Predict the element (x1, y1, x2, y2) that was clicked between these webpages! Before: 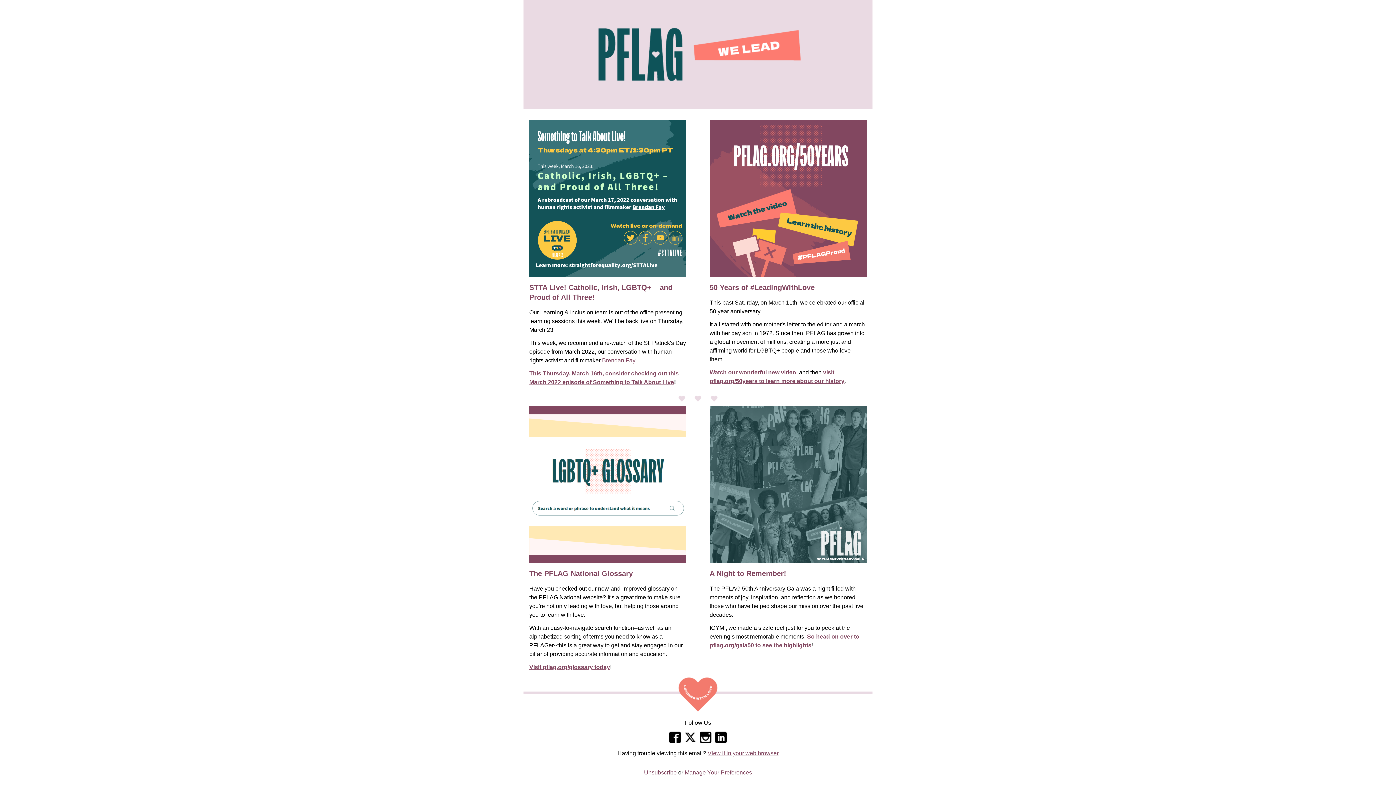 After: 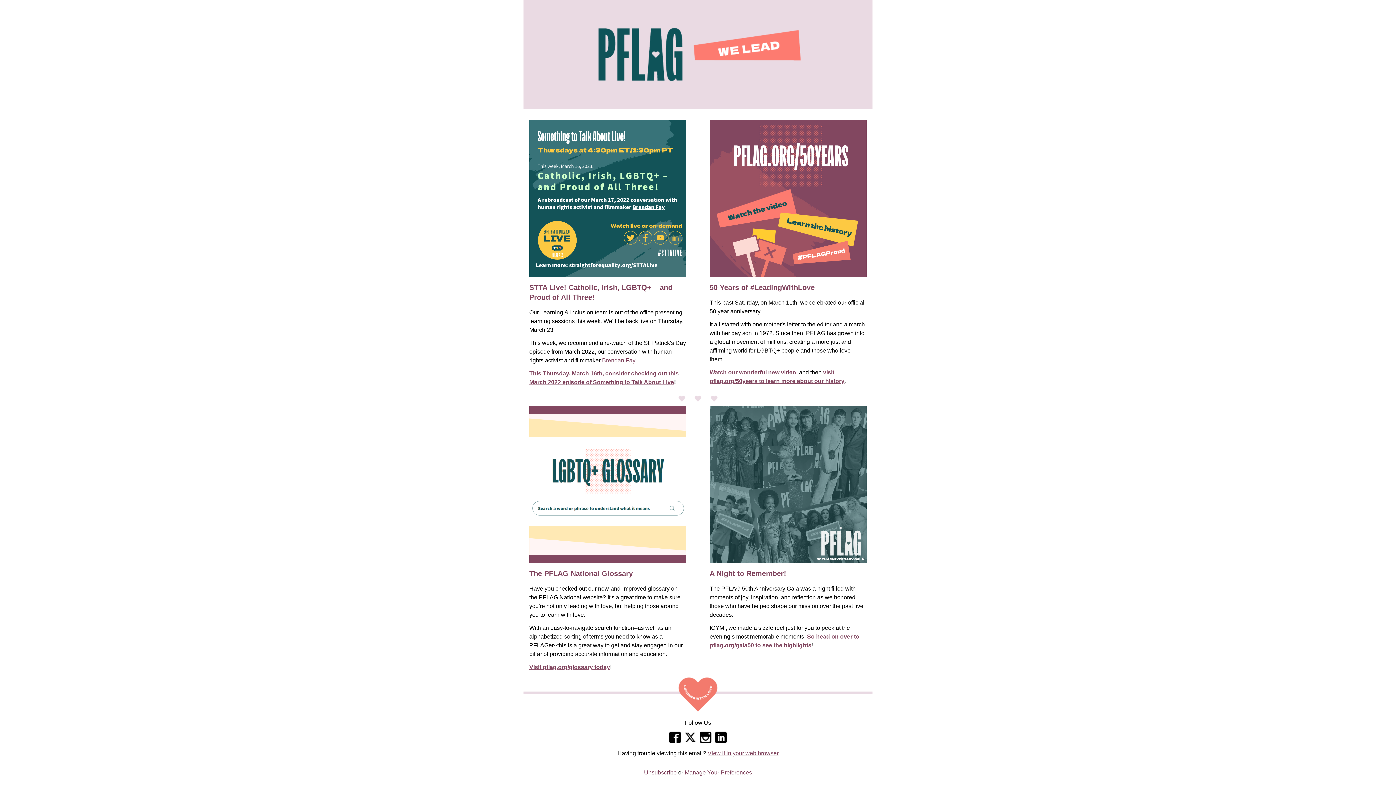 Action: bbox: (707, 750, 778, 756) label: View it in your web browser